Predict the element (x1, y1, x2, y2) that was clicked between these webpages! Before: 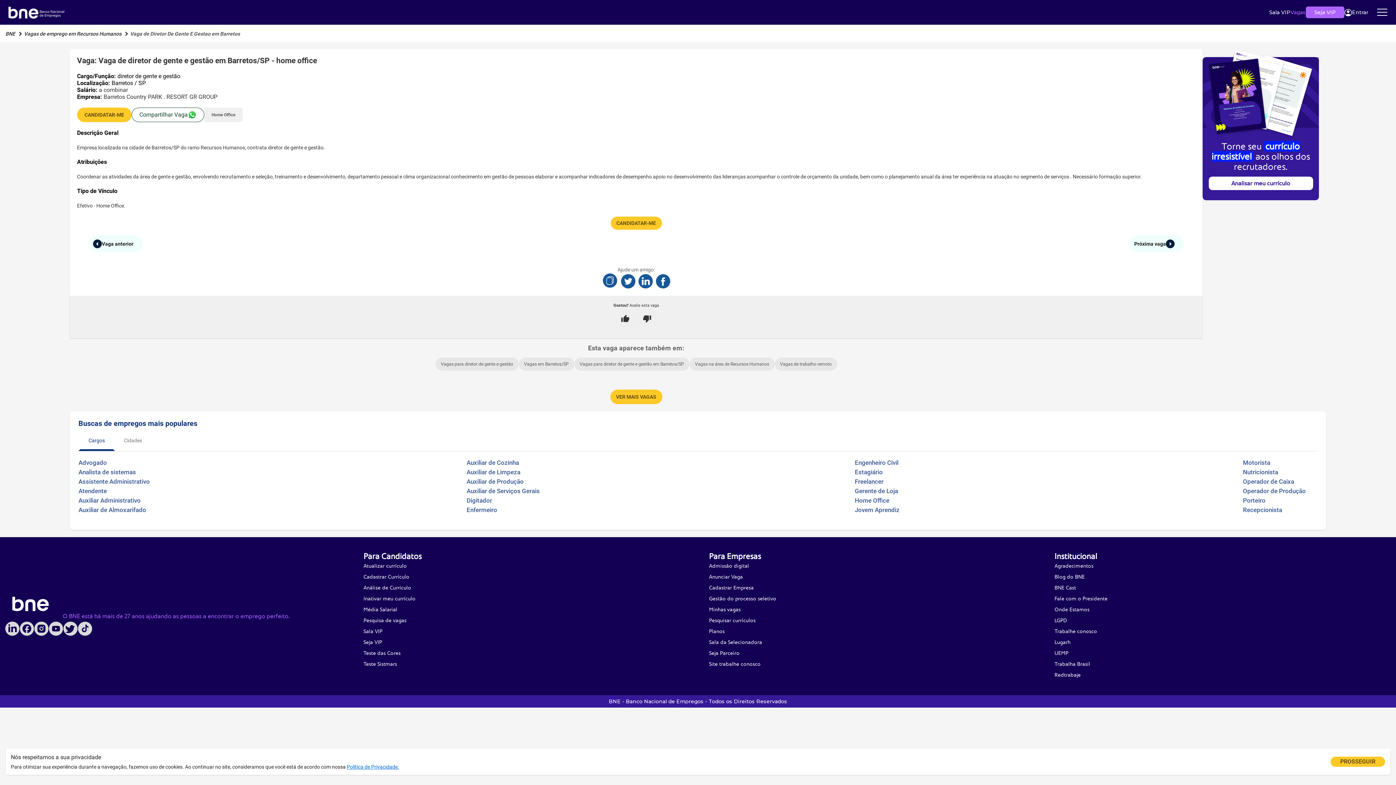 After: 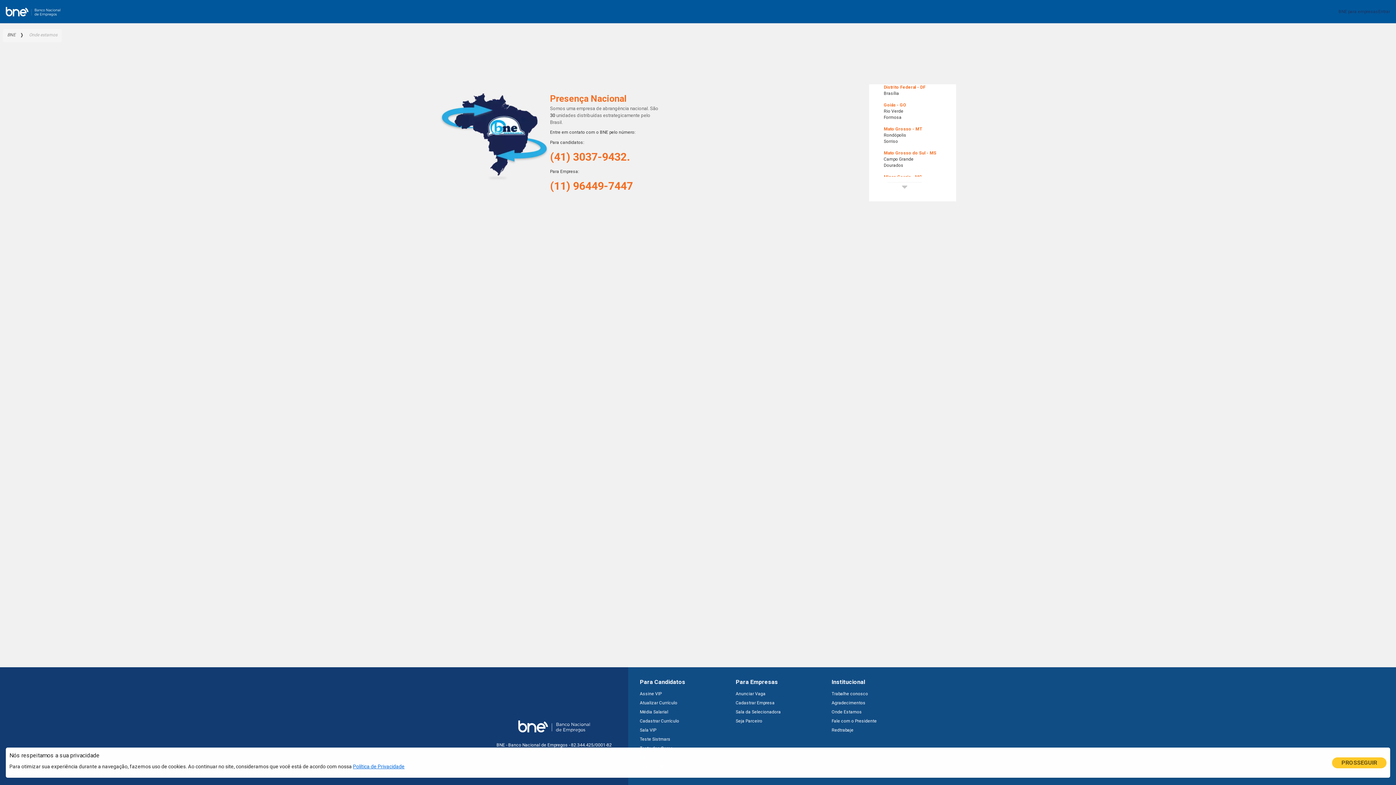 Action: bbox: (1054, 604, 1371, 615) label: Onde Estamos